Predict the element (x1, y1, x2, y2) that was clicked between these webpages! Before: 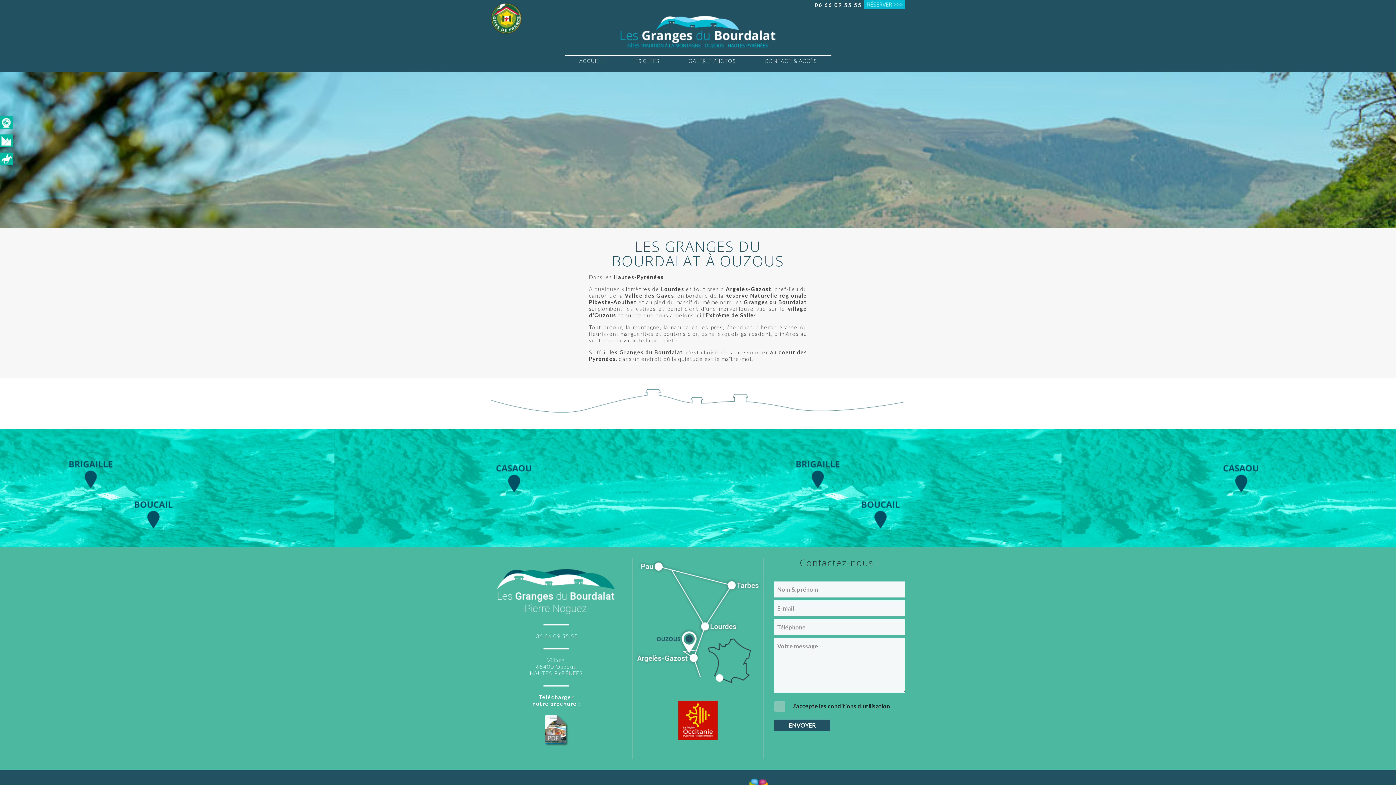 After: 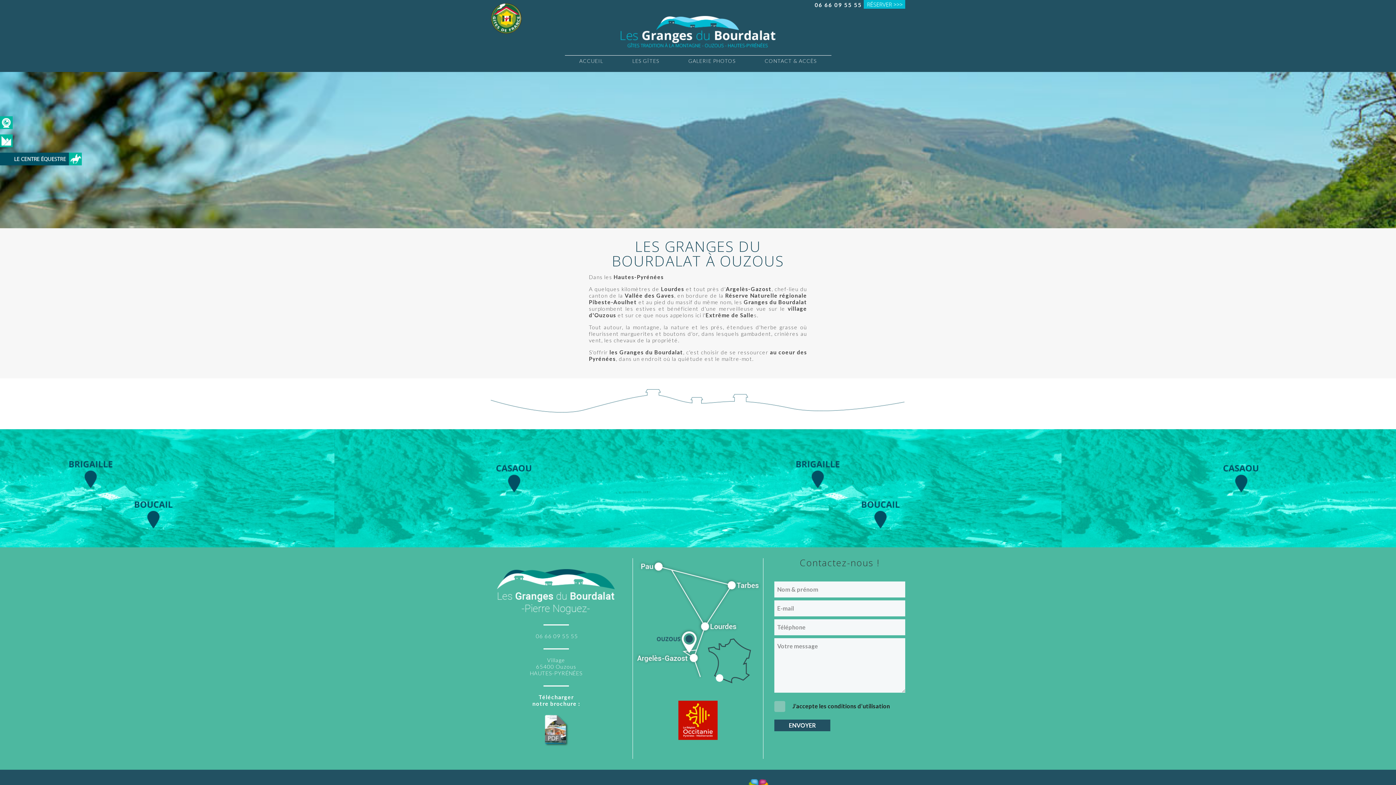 Action: bbox: (-27, 154, 54, 161)